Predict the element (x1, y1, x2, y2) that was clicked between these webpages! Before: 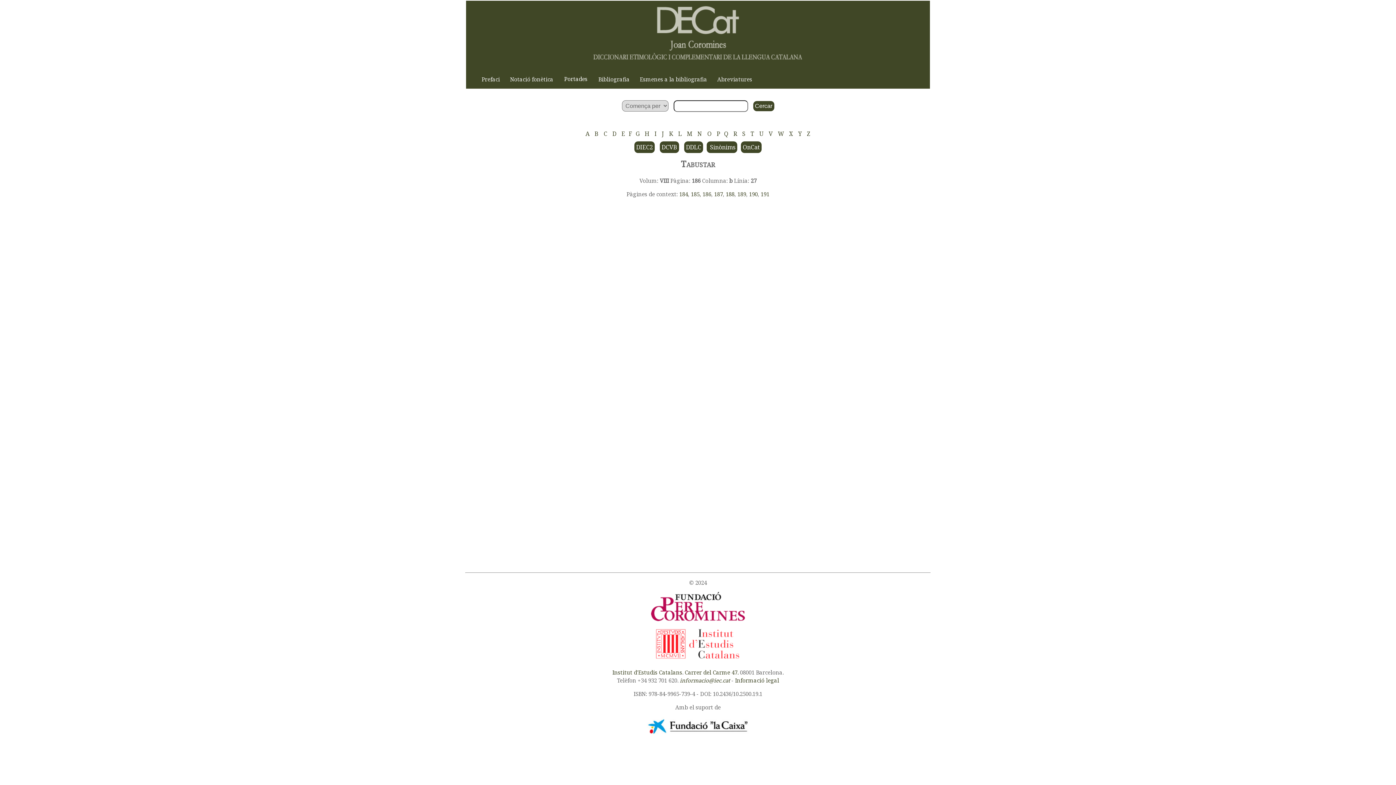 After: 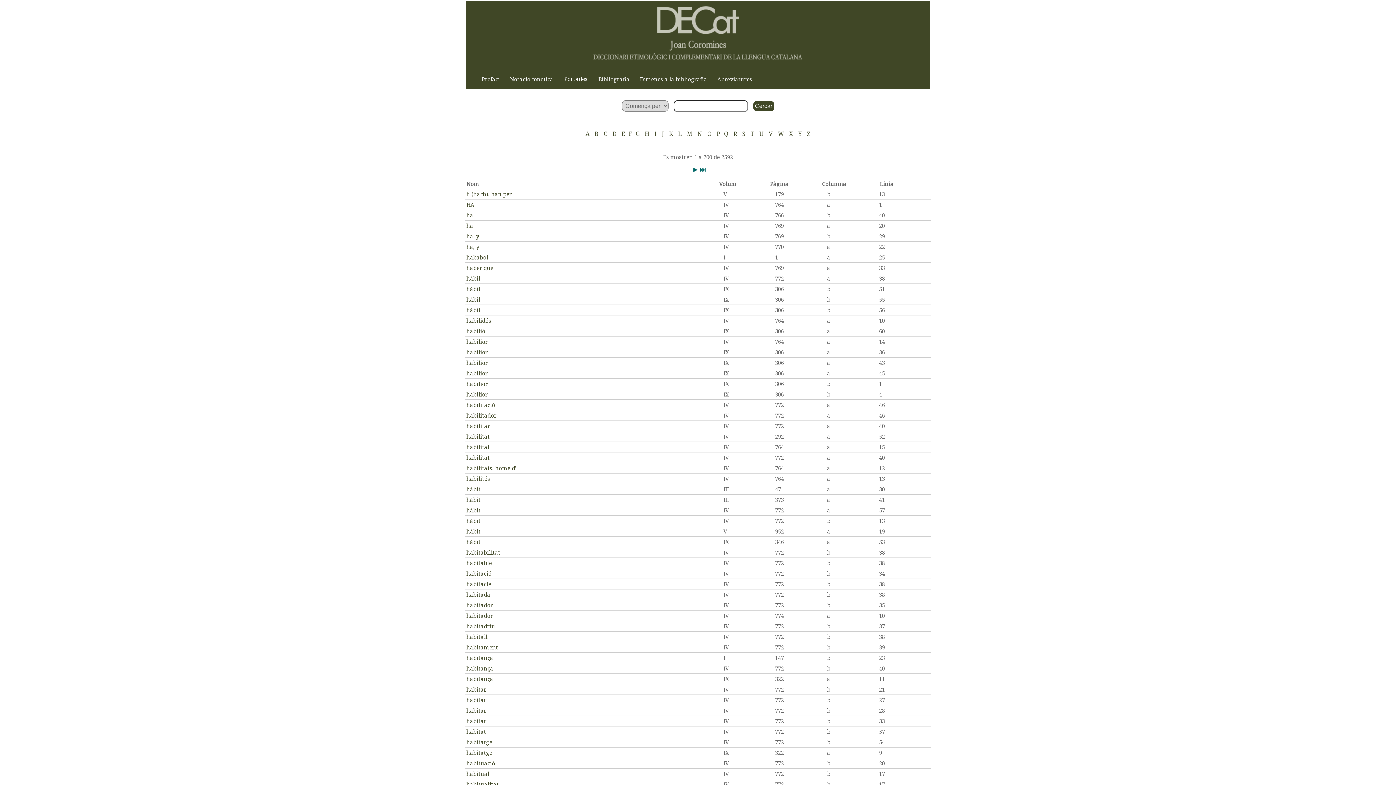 Action: bbox: (643, 130, 651, 137) label: H